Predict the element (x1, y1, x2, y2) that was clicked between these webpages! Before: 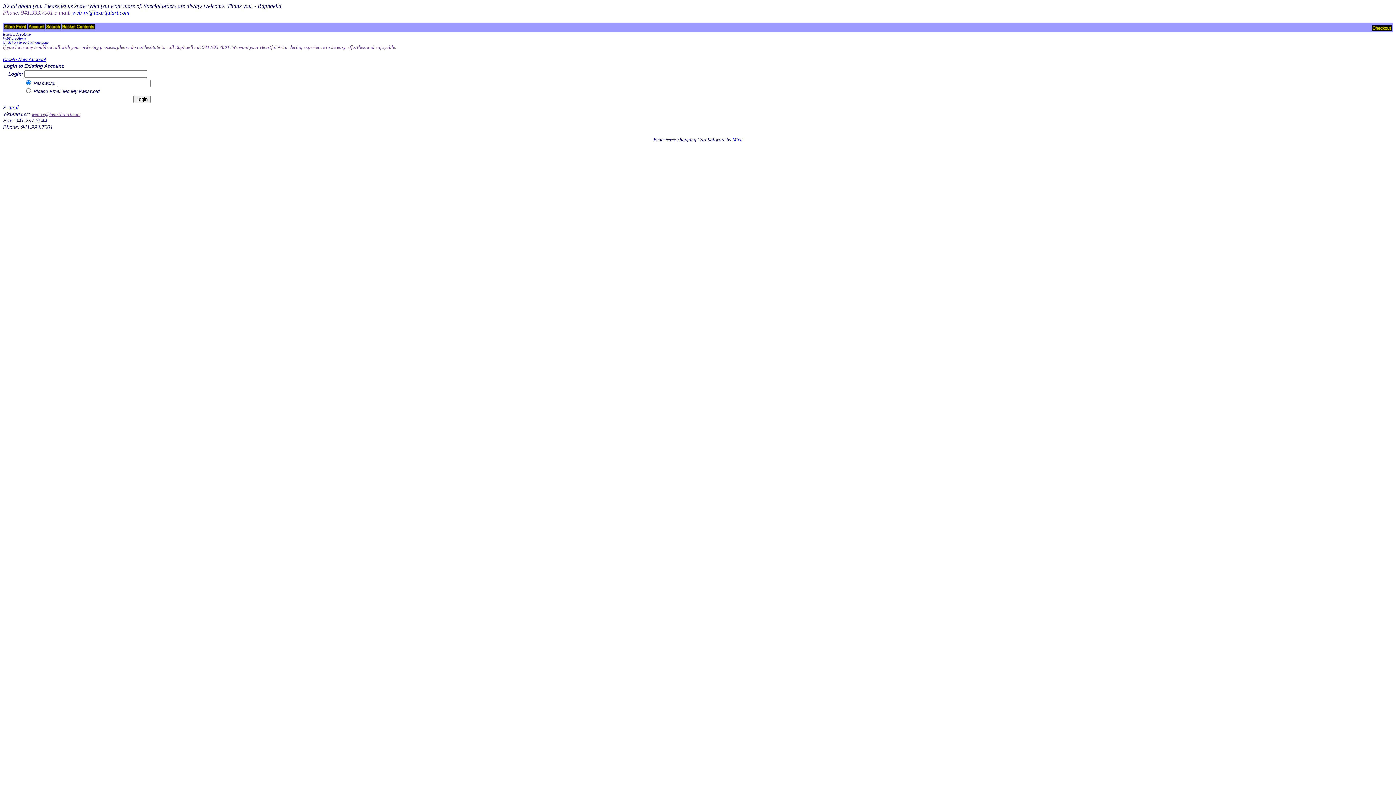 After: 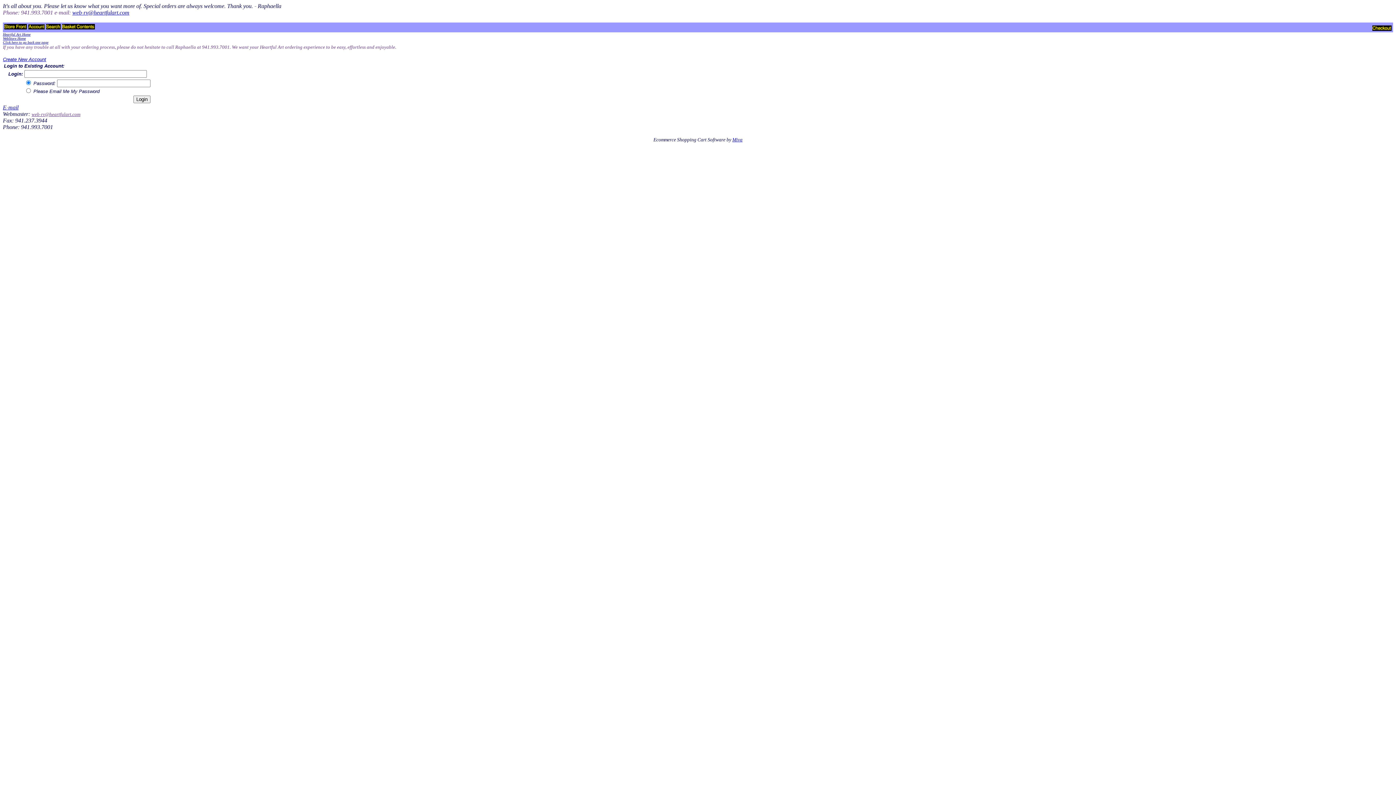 Action: label: web-rv@heartfulart.com bbox: (72, 9, 129, 15)